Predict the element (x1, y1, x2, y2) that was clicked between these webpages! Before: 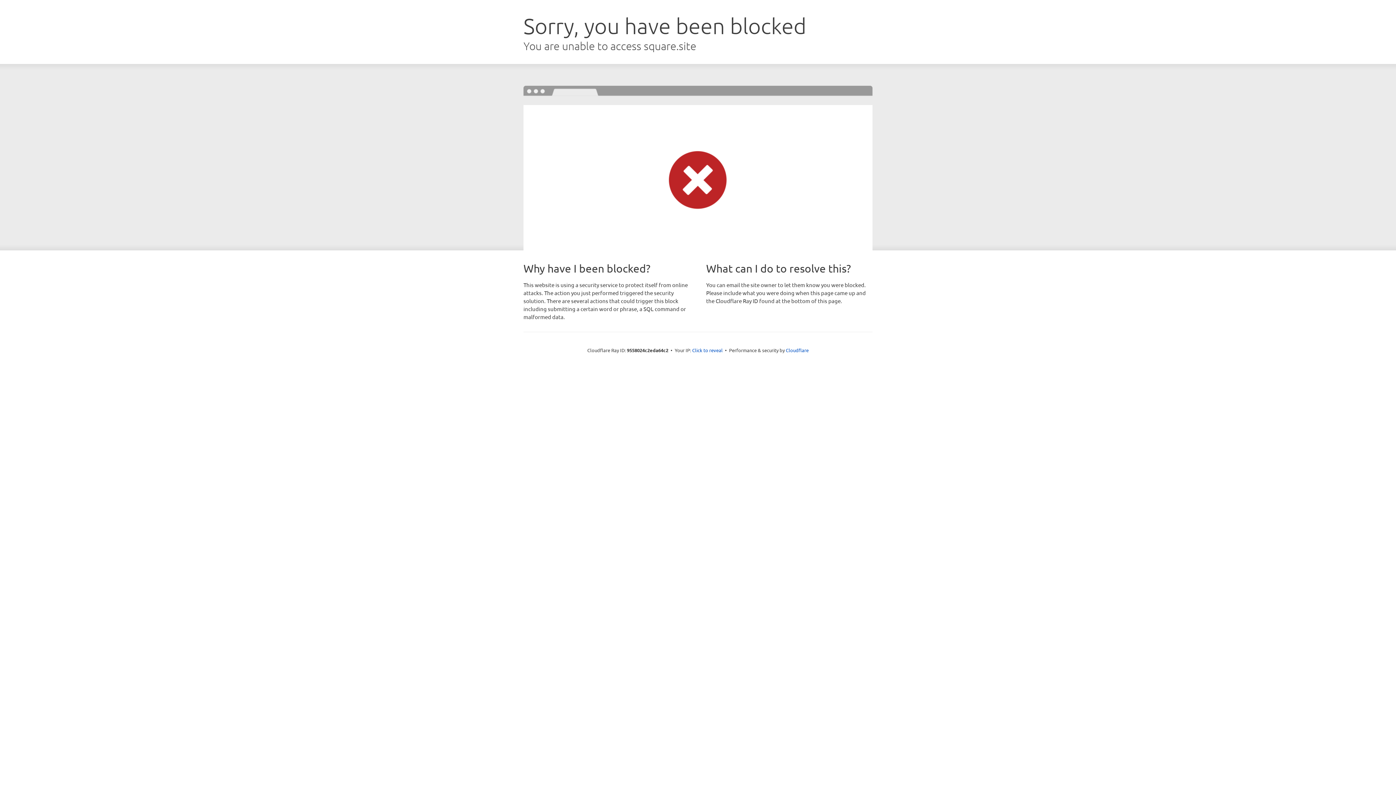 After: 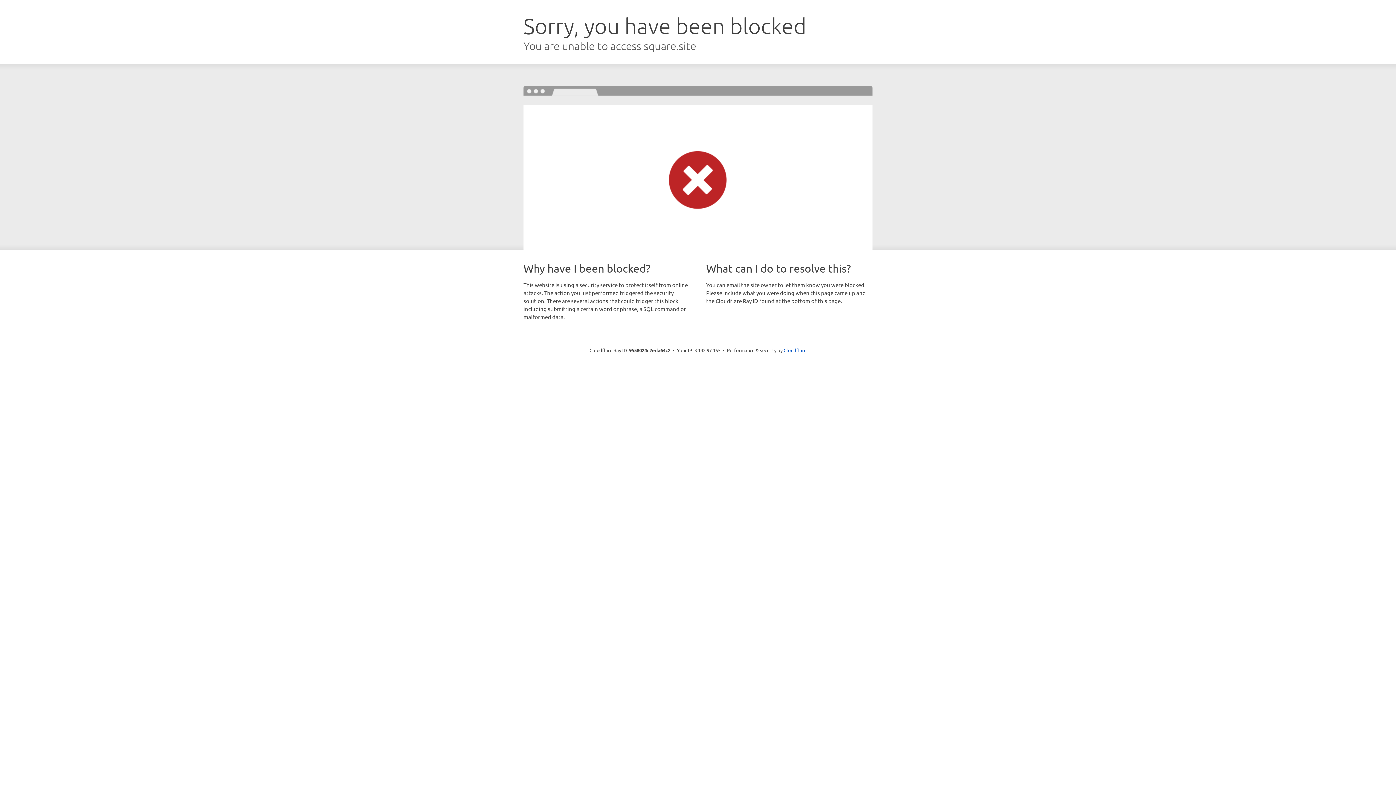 Action: bbox: (692, 346, 722, 353) label: Click to reveal